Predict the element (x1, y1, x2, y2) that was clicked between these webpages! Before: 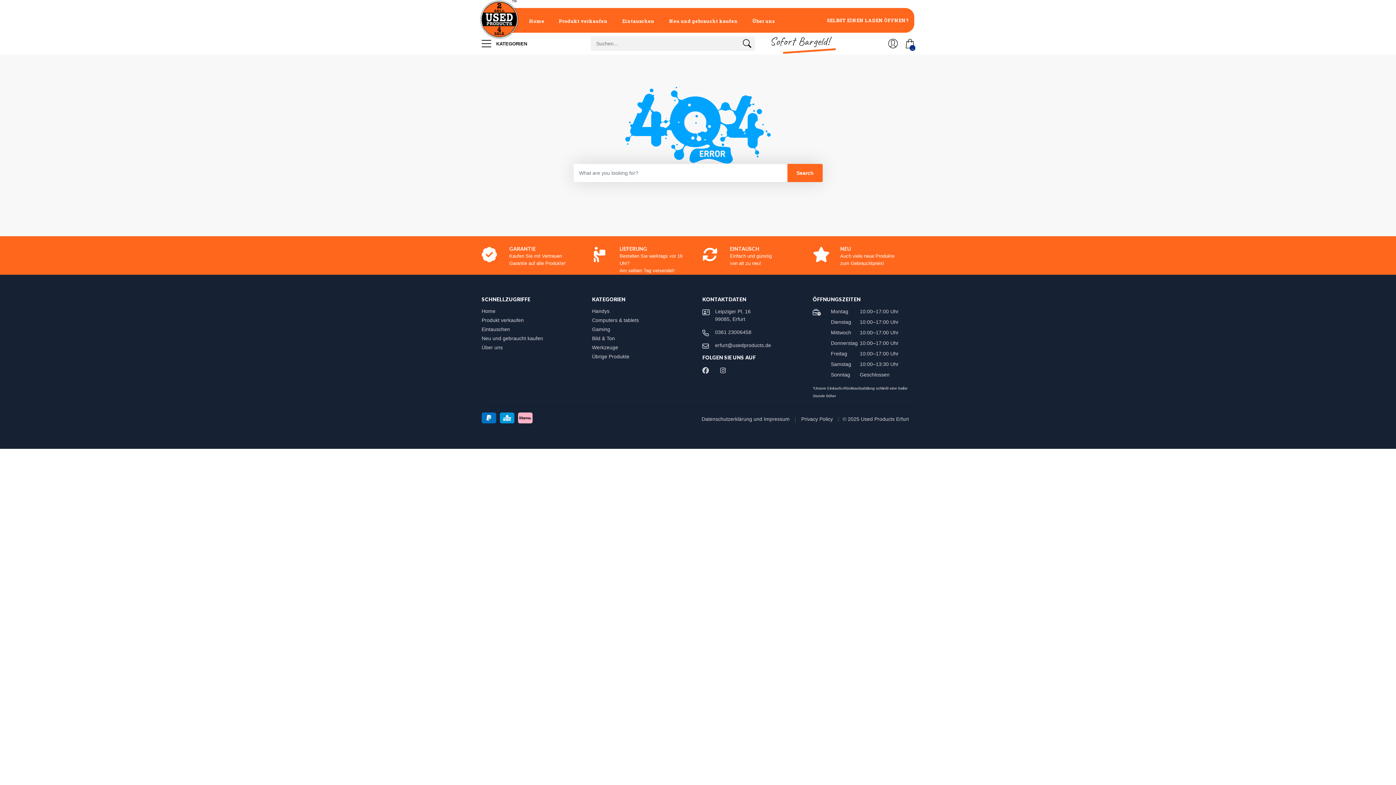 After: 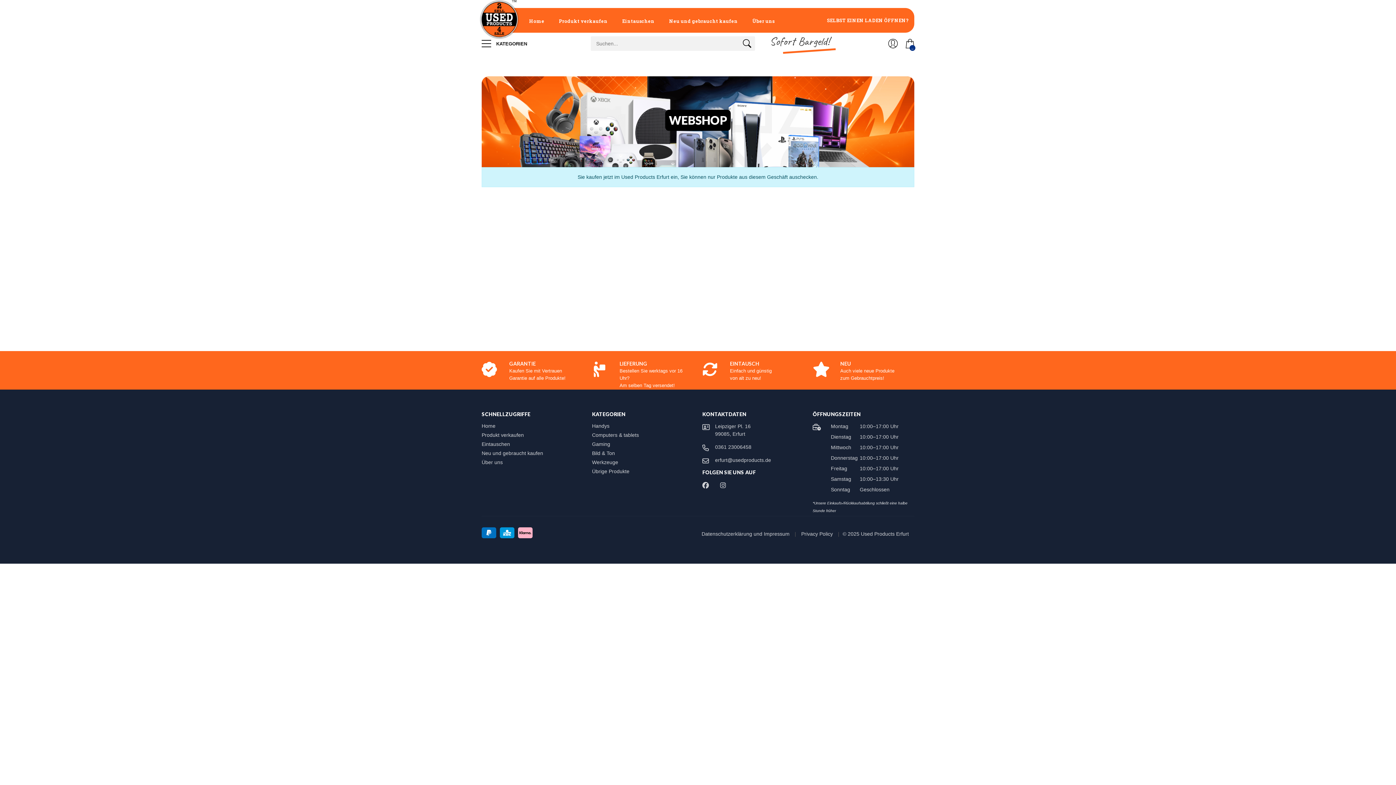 Action: bbox: (592, 353, 636, 359) label: Übrige Produkte